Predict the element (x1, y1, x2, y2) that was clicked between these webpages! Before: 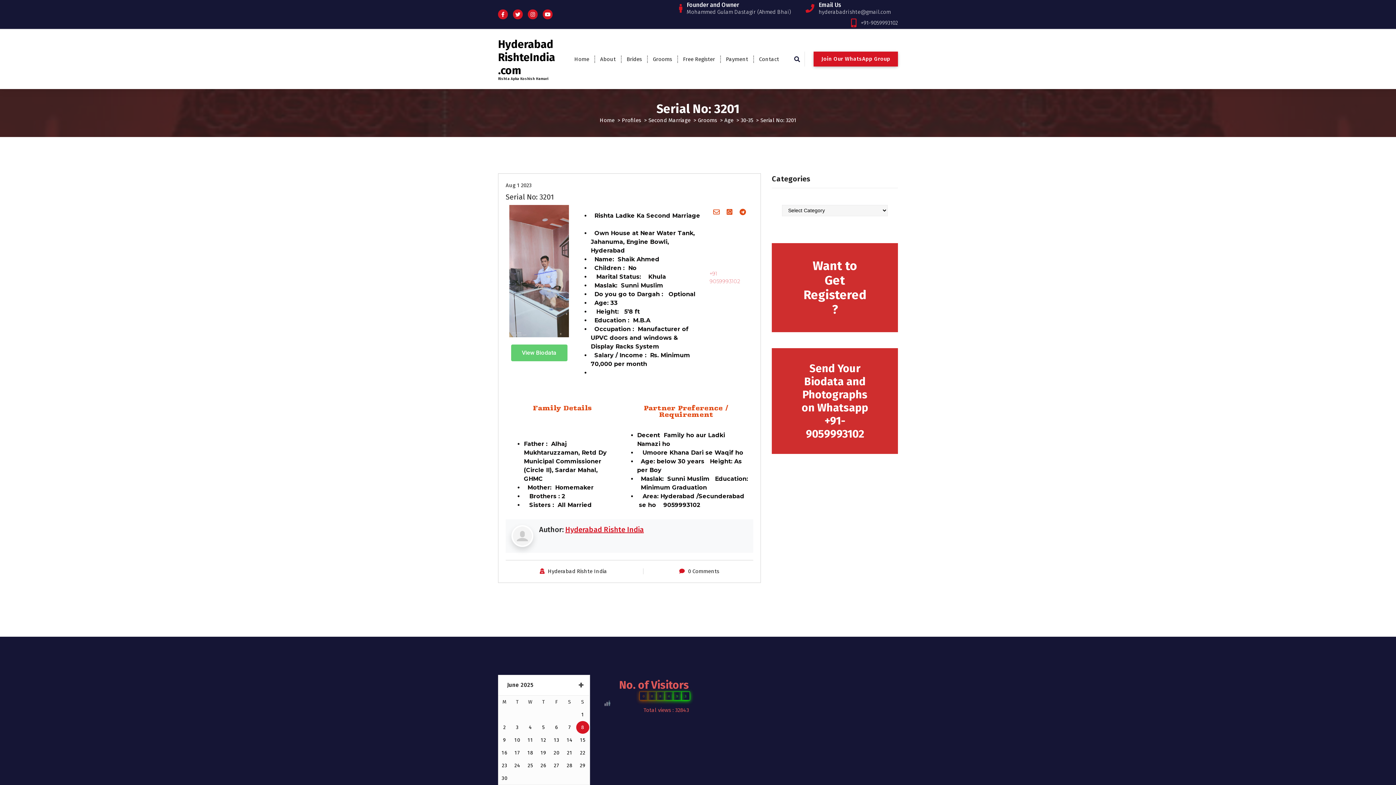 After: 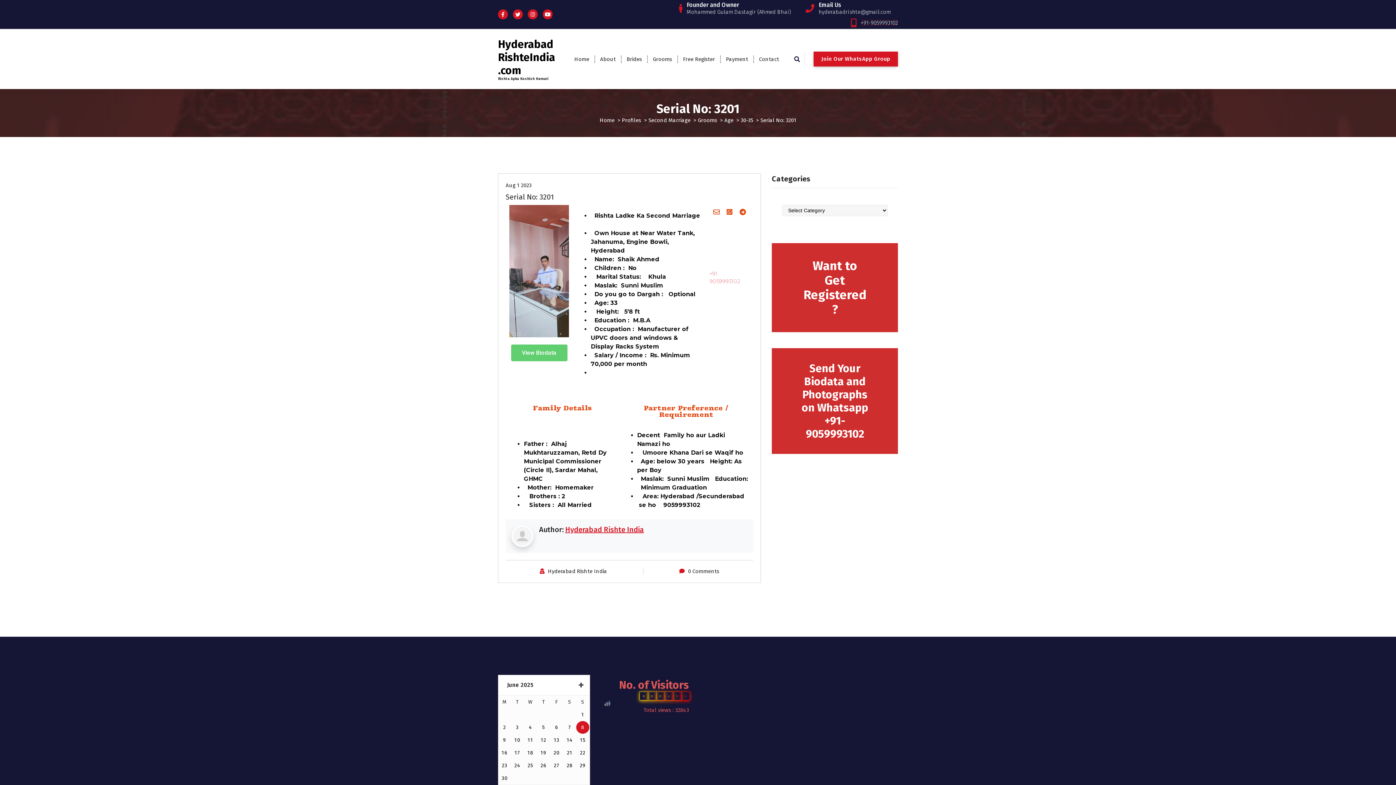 Action: label: +91-9059993102 bbox: (861, 19, 898, 26)